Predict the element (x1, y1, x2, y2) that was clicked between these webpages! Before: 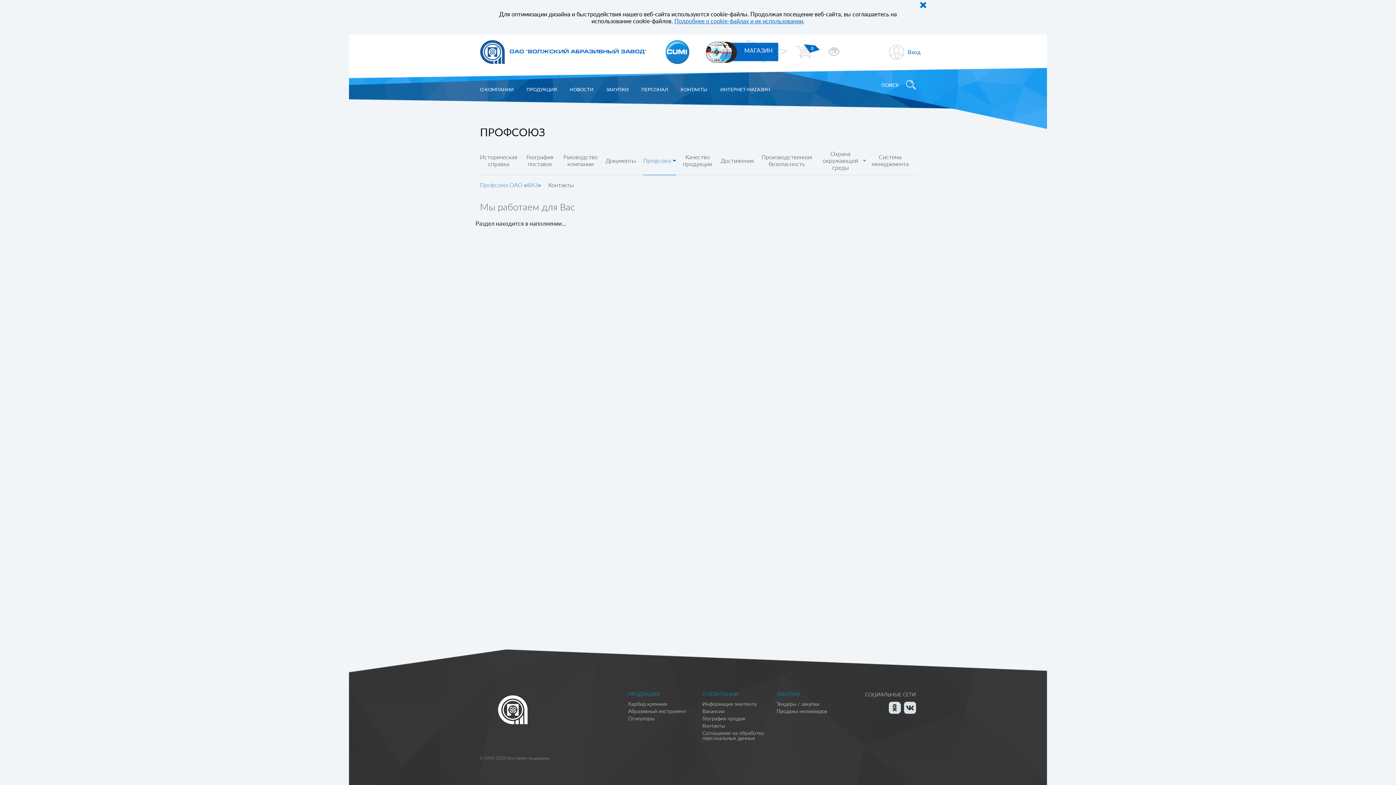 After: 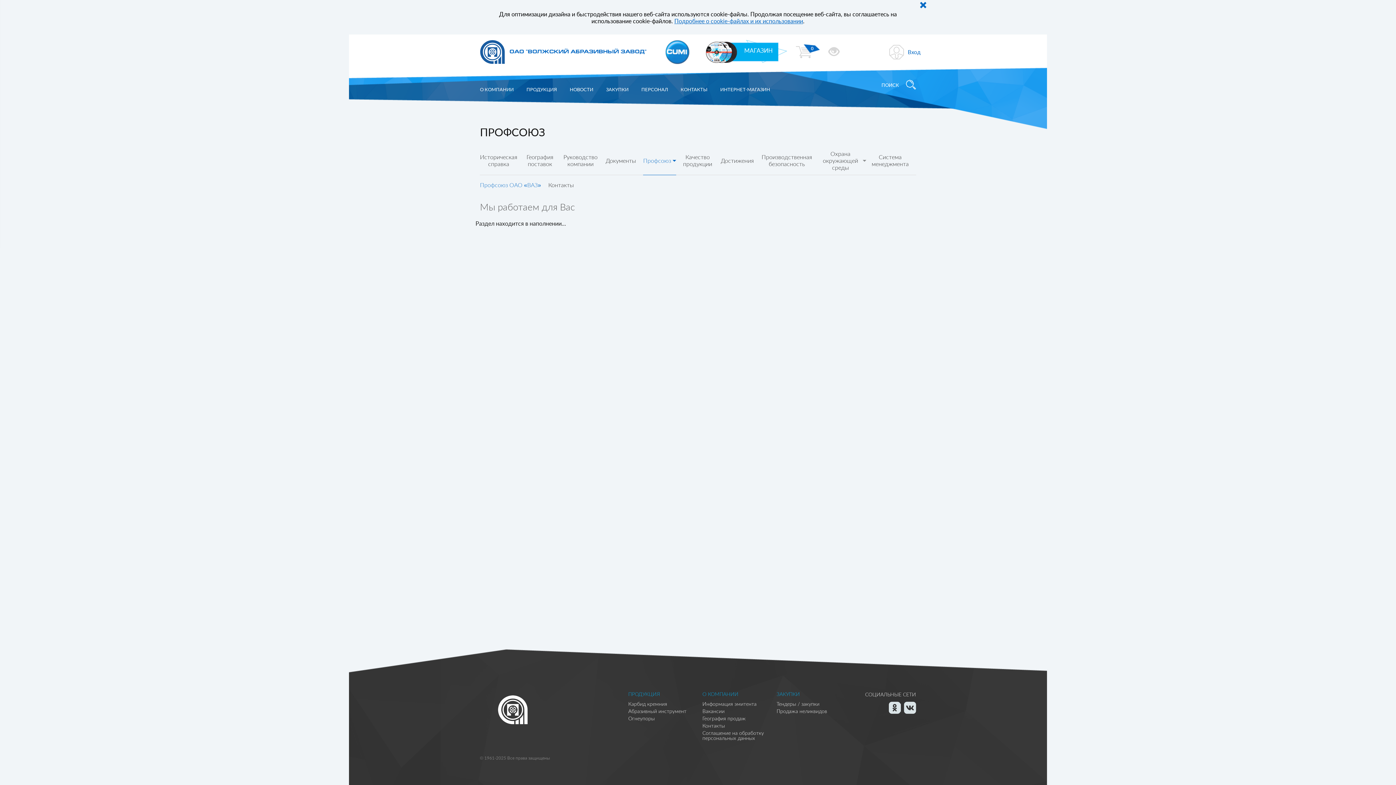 Action: label: МАГАЗИН bbox: (702, 40, 787, 62)